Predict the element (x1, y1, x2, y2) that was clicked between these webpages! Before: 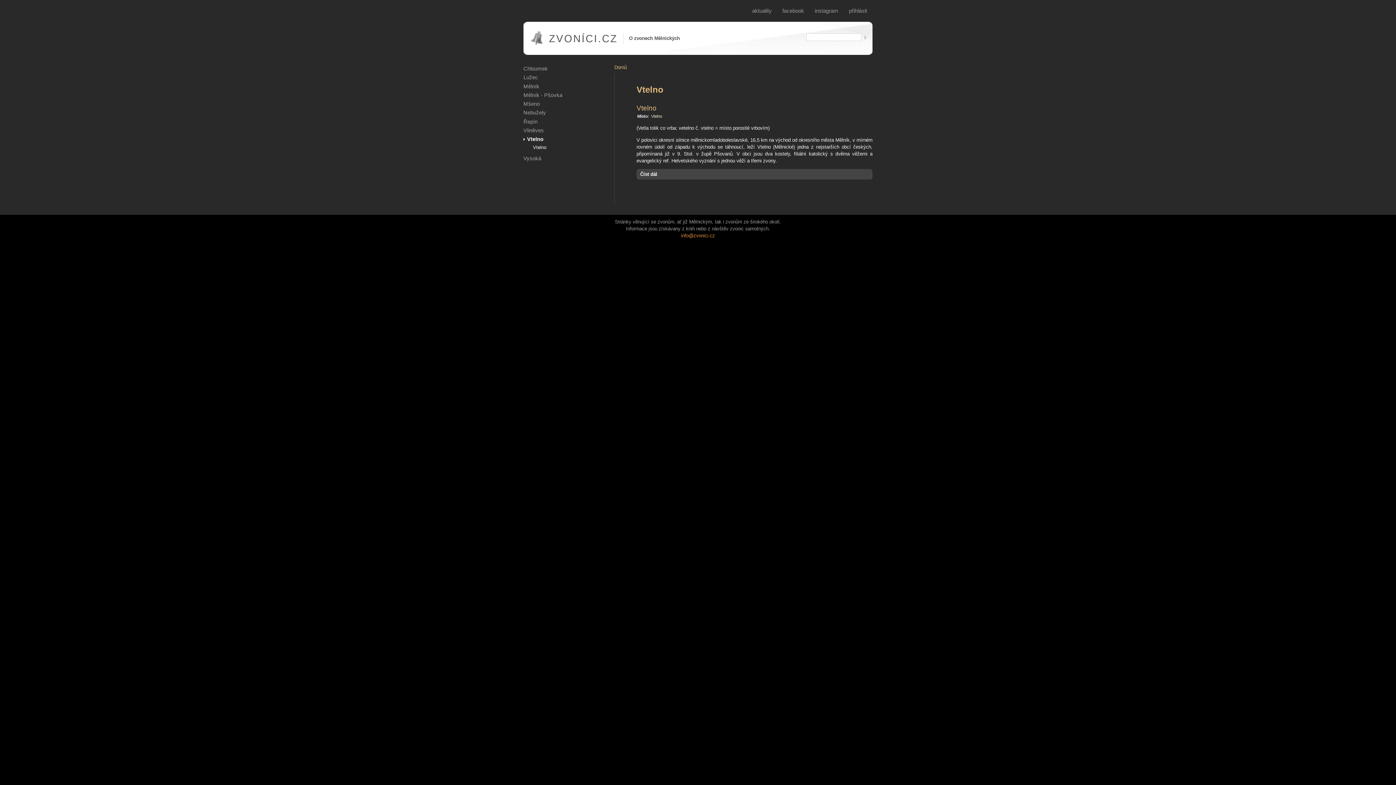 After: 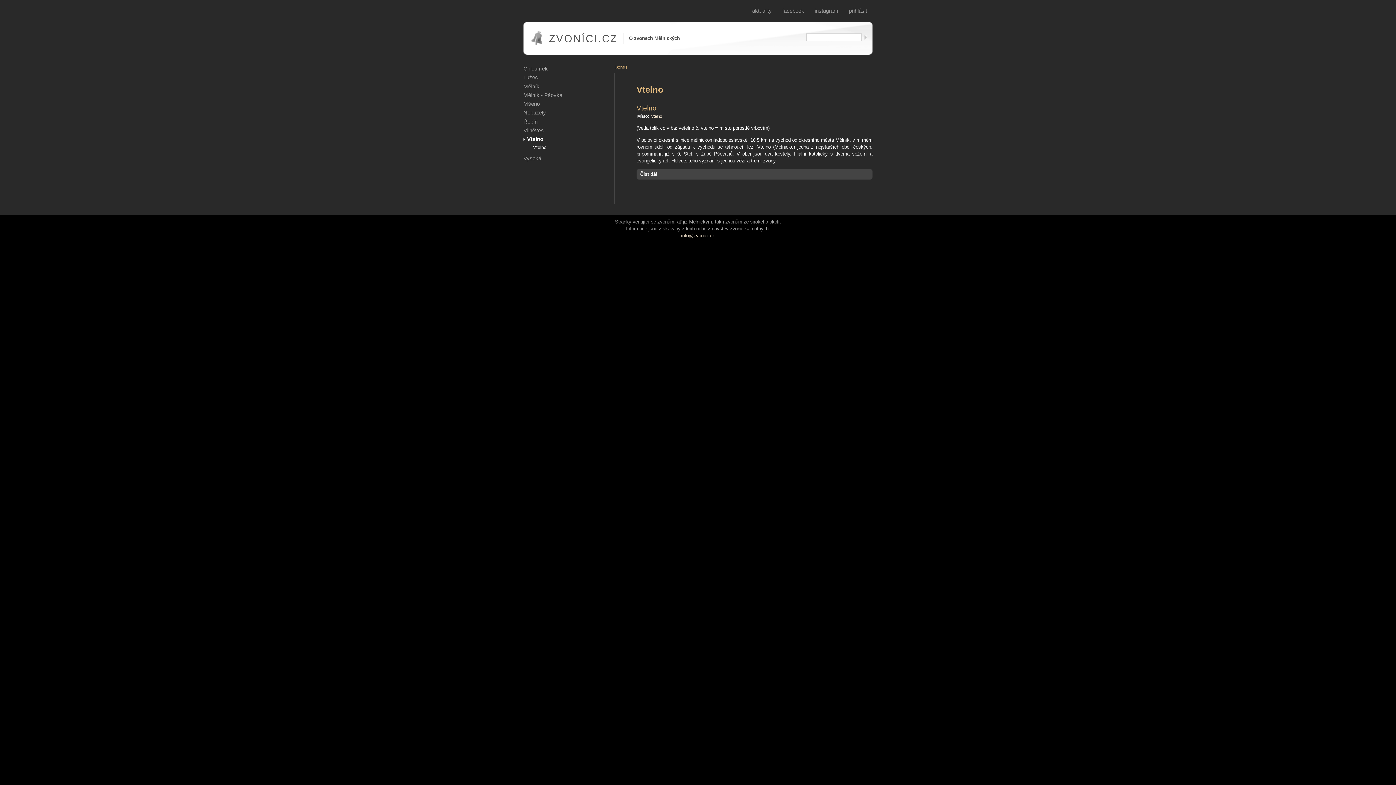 Action: bbox: (681, 232, 715, 238) label: info@zvonici.cz